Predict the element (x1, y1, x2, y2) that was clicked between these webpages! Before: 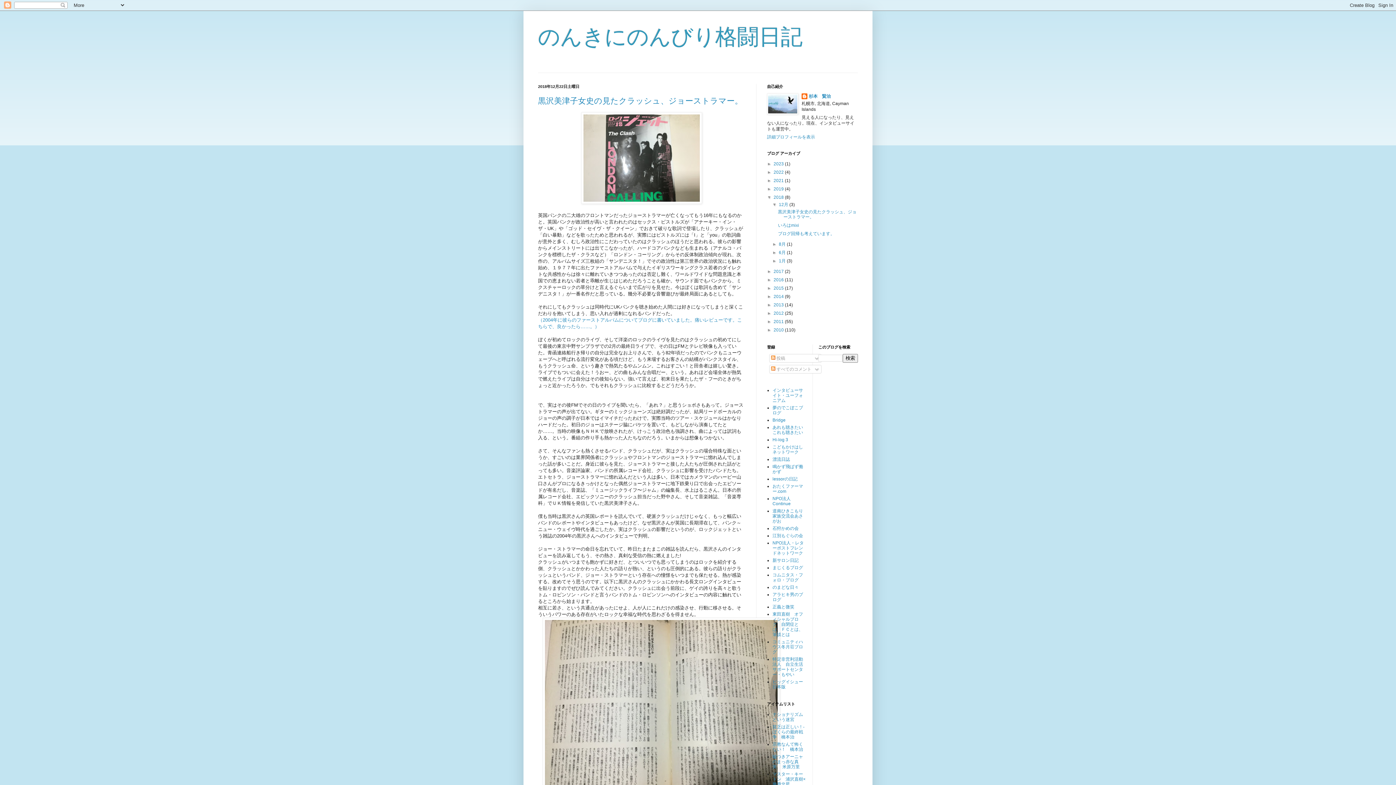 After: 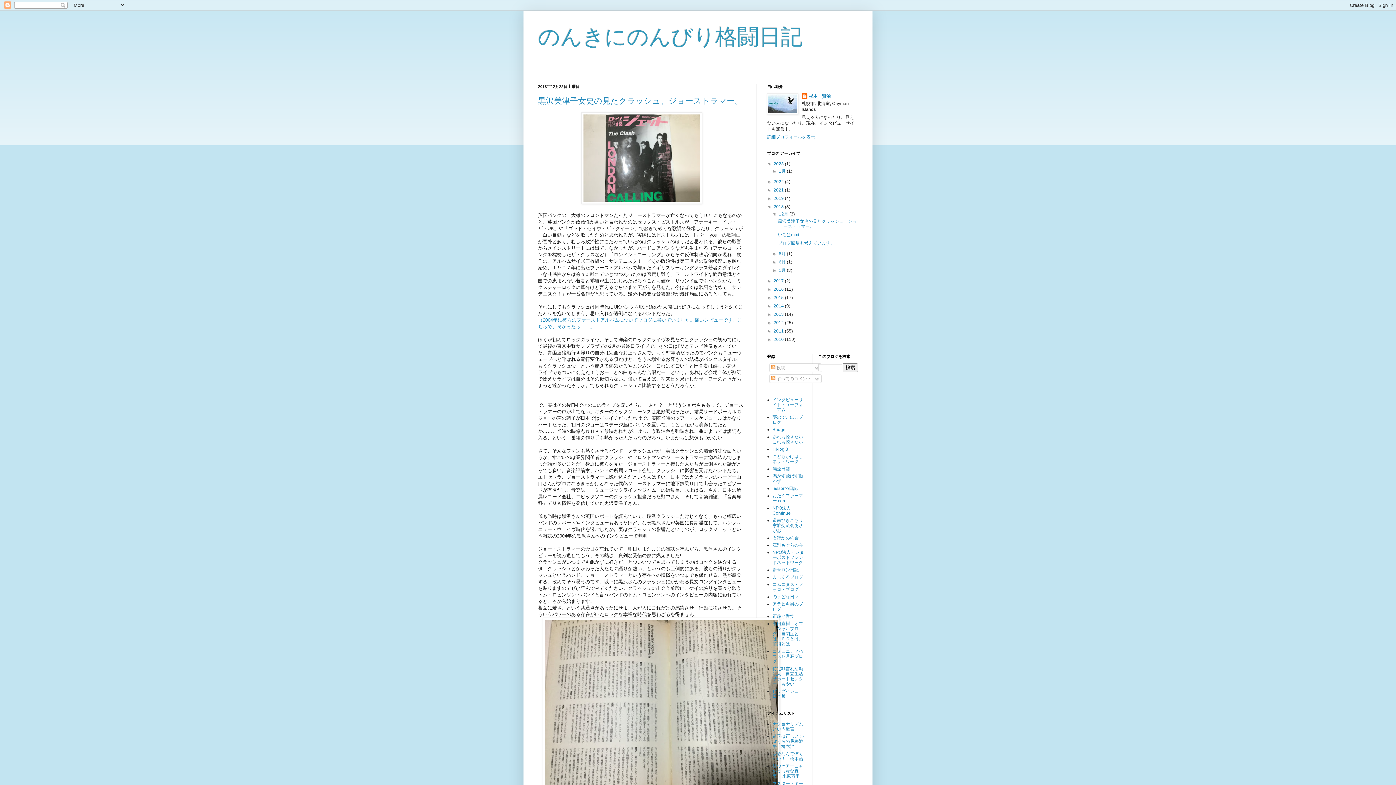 Action: label: ►   bbox: (767, 161, 773, 166)